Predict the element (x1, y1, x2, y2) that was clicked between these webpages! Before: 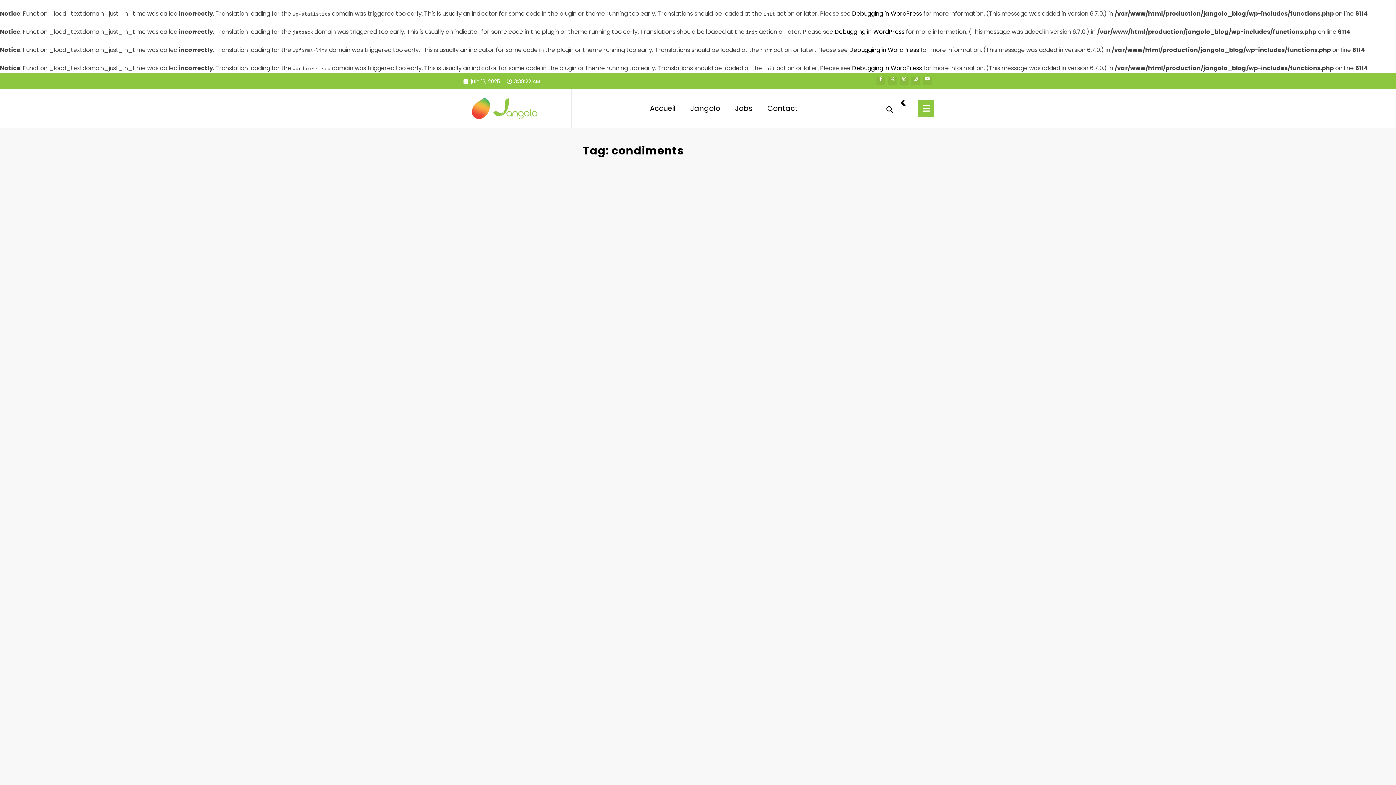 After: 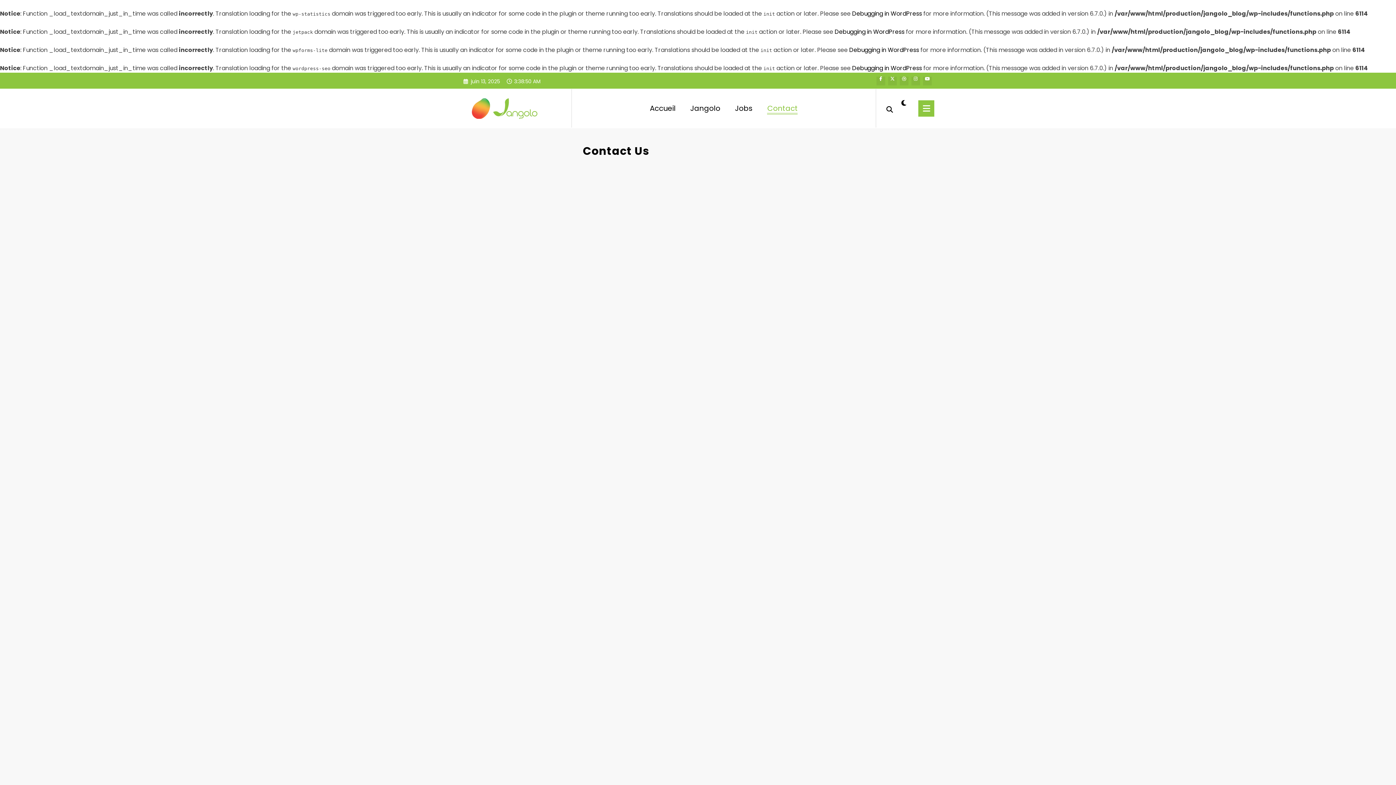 Action: bbox: (760, 96, 805, 120) label: Contact